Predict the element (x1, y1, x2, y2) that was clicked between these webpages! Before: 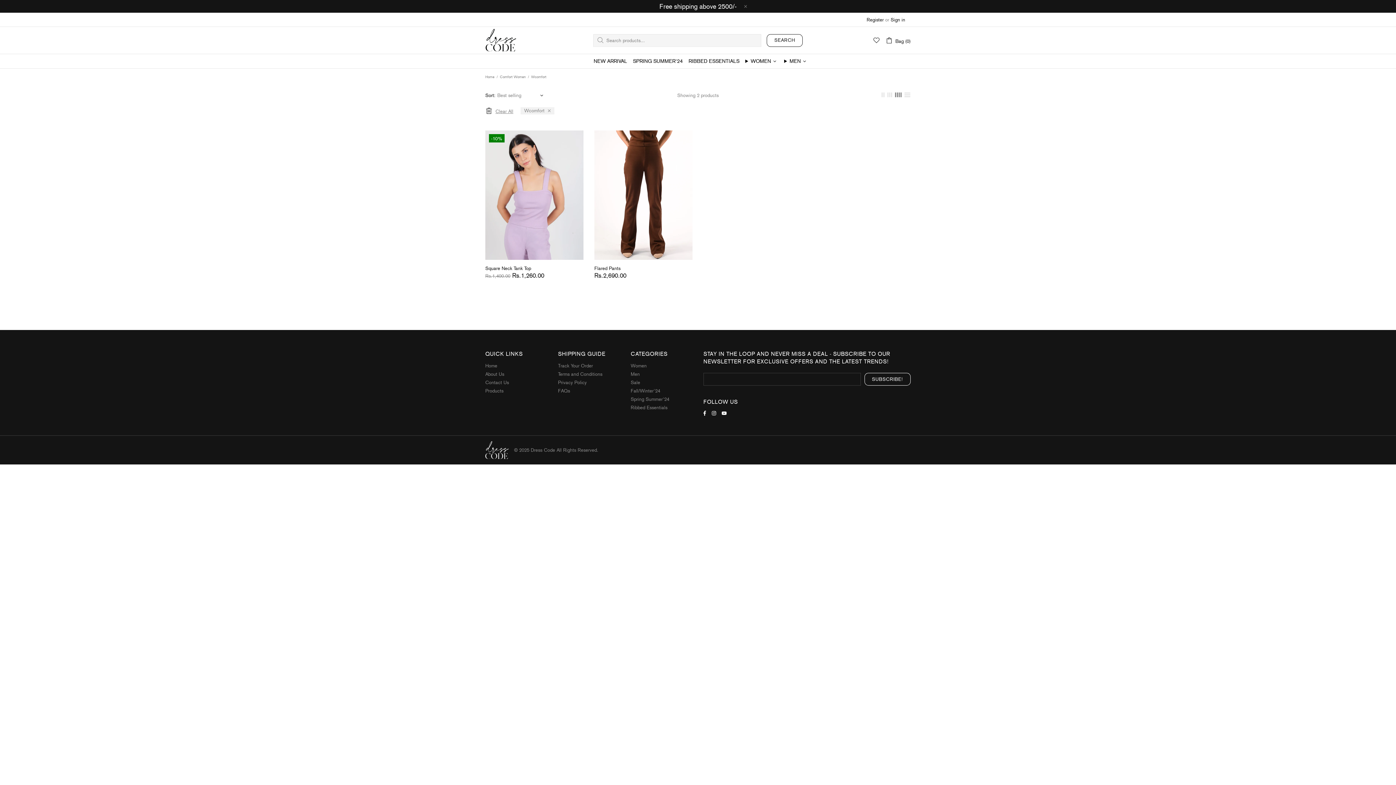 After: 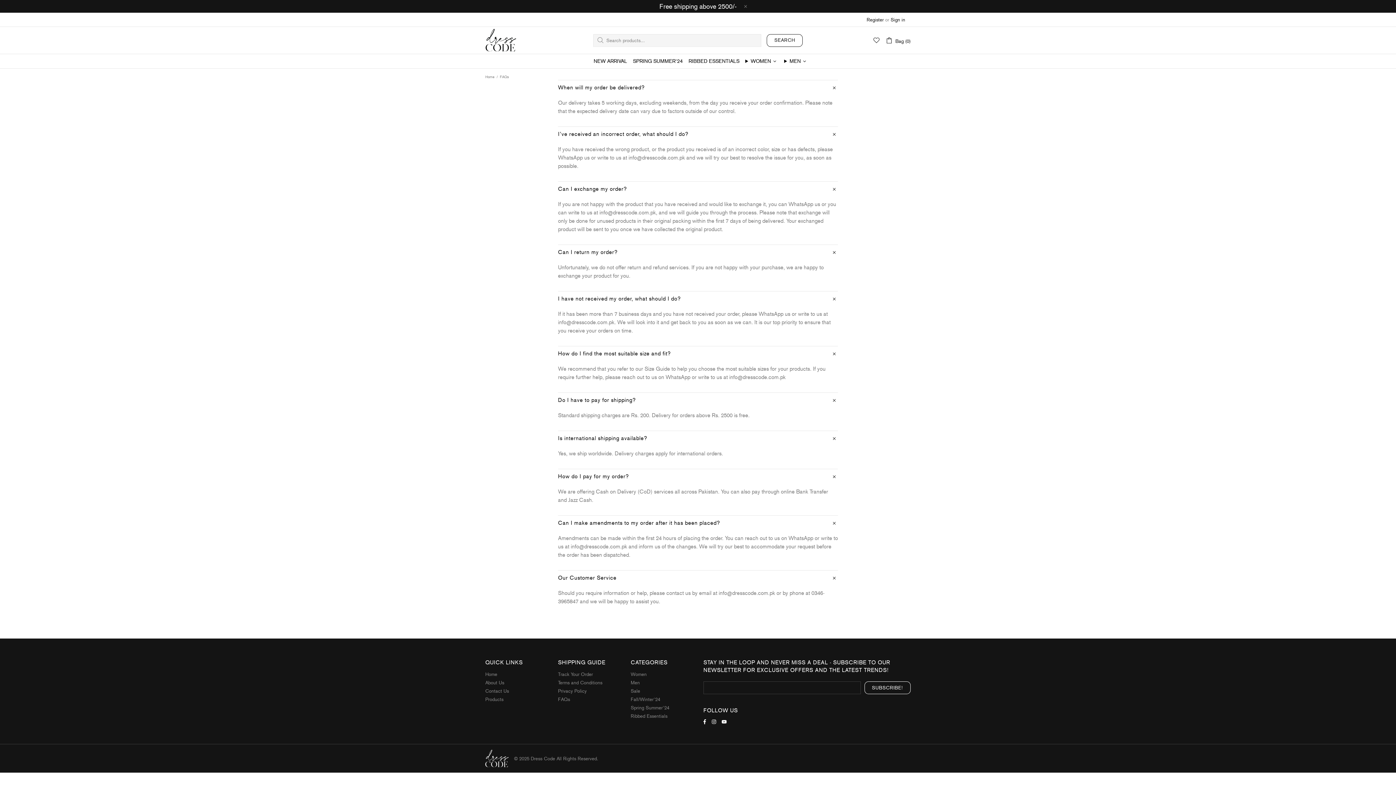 Action: bbox: (558, 388, 570, 394) label: FAQs